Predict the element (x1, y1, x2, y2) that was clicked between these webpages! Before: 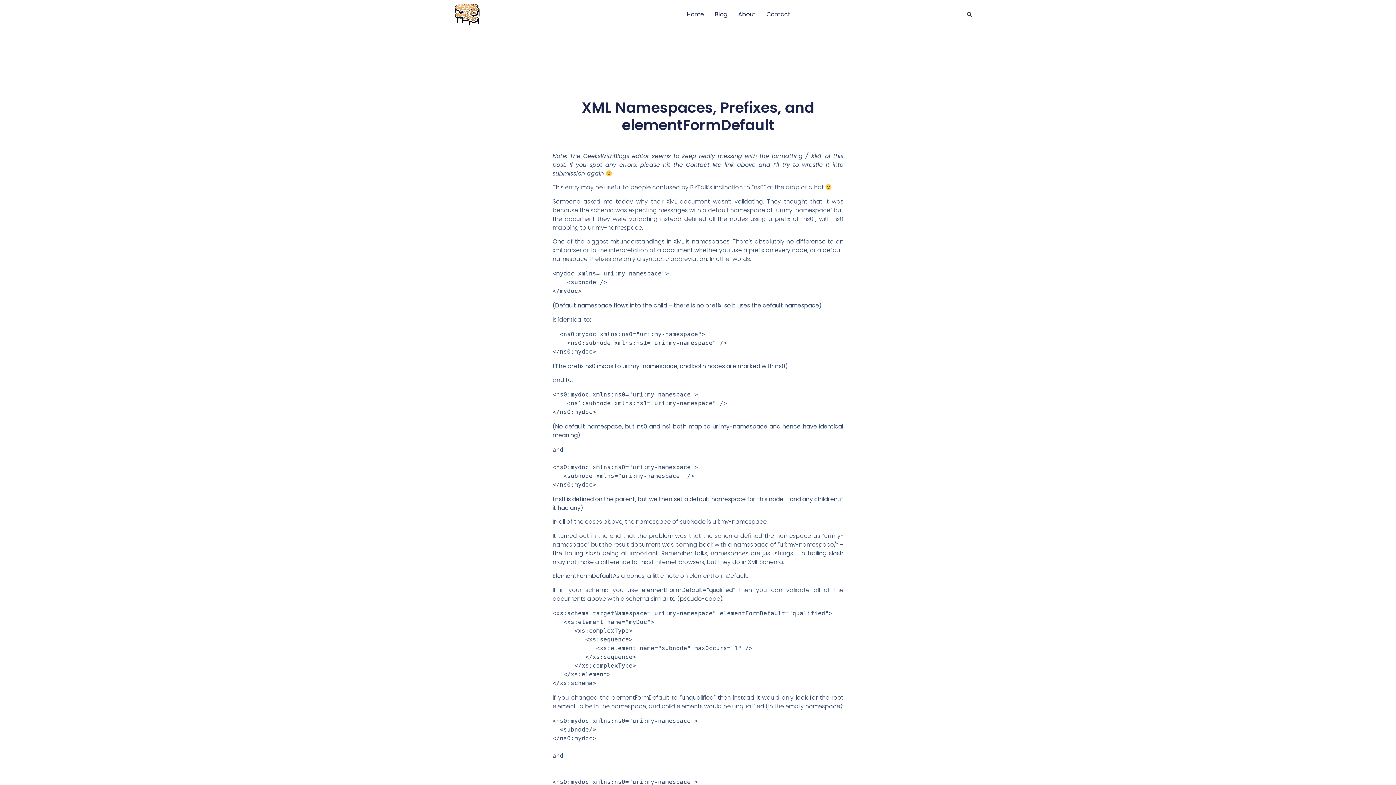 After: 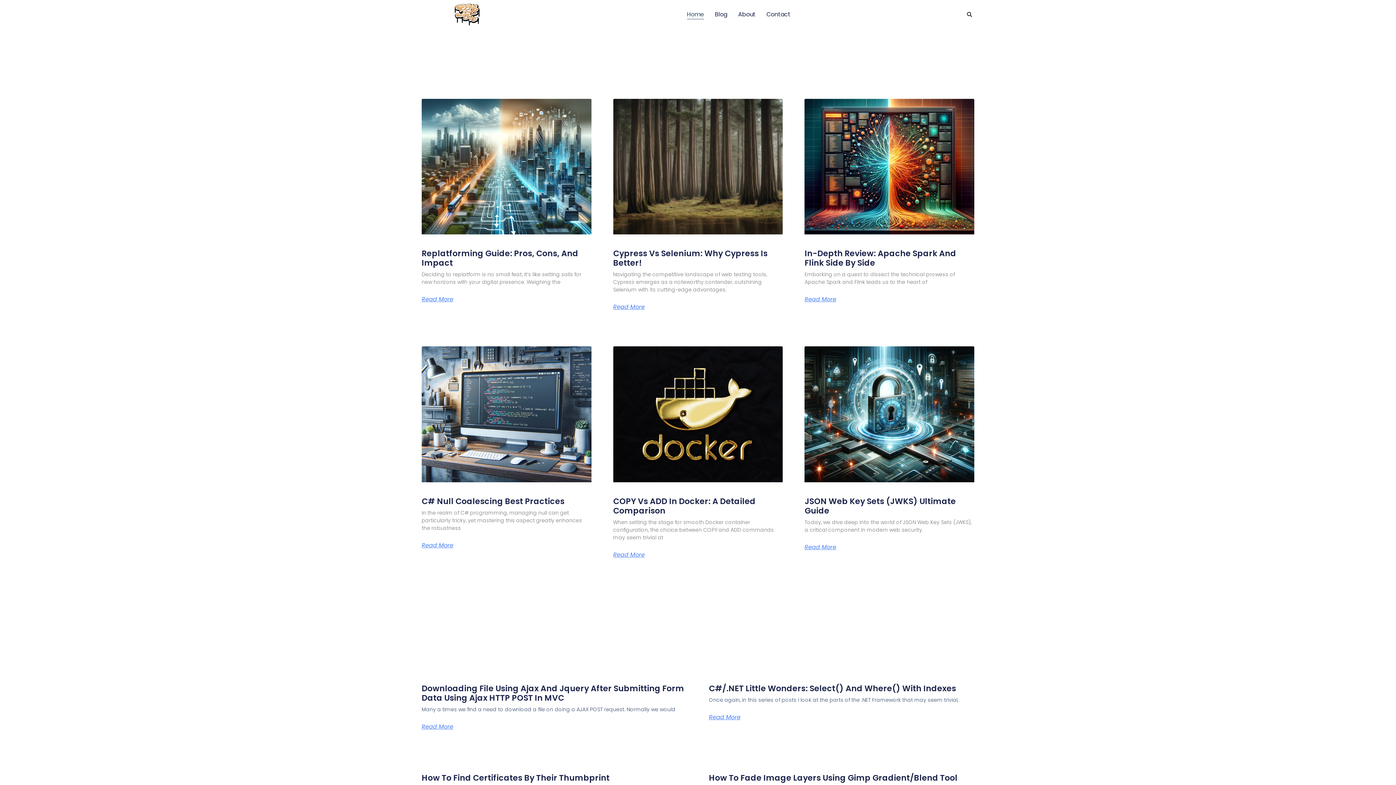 Action: label: Home bbox: (687, 9, 704, 19)